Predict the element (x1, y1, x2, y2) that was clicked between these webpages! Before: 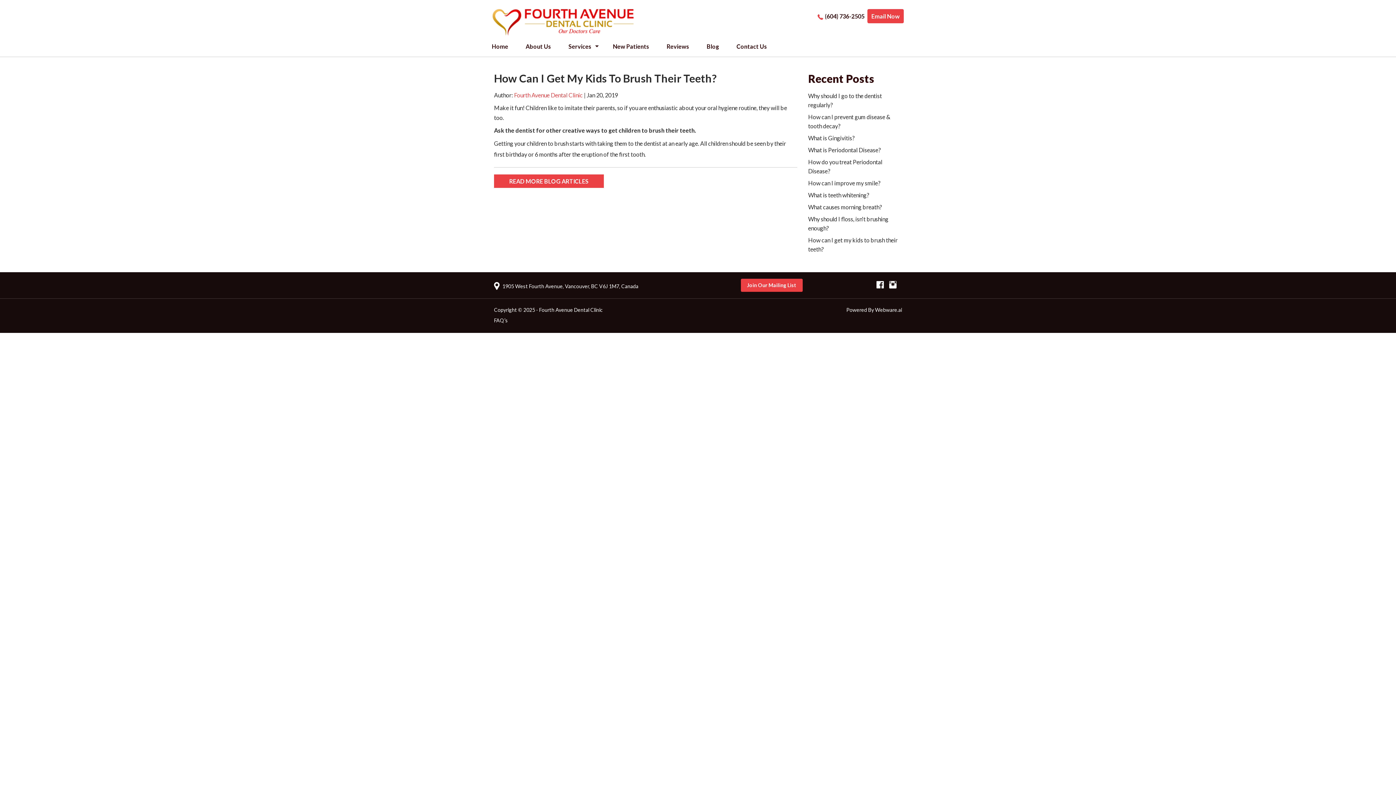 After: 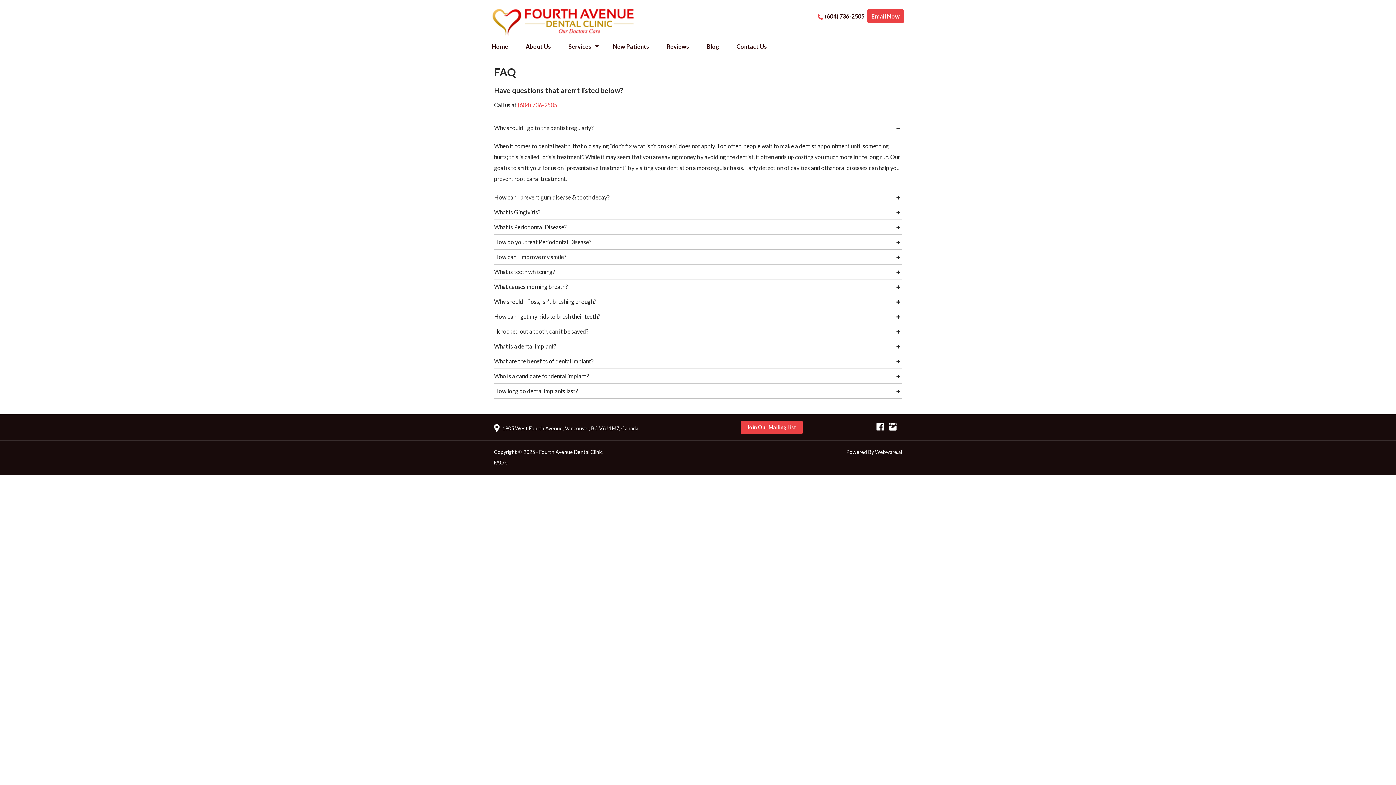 Action: bbox: (494, 318, 508, 323) label: FAQ’s